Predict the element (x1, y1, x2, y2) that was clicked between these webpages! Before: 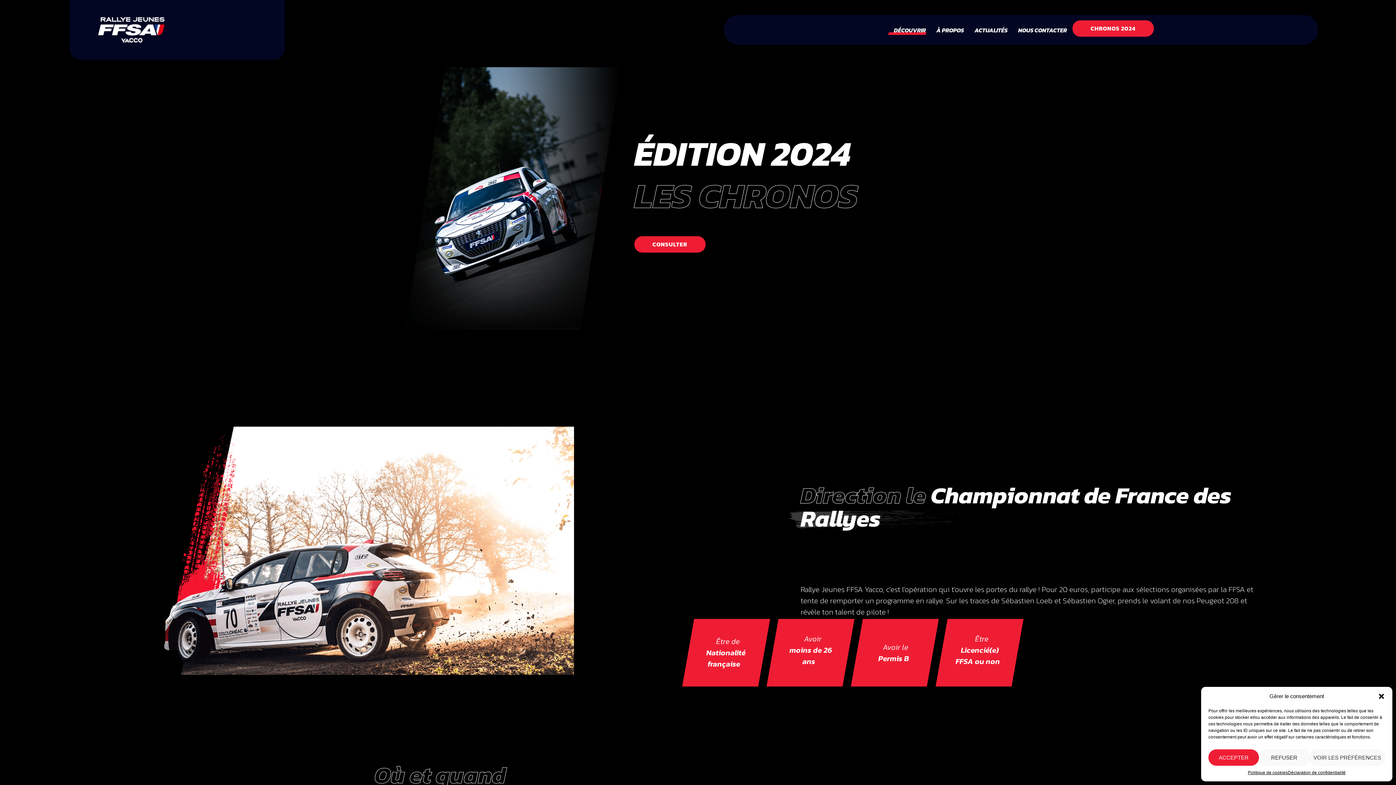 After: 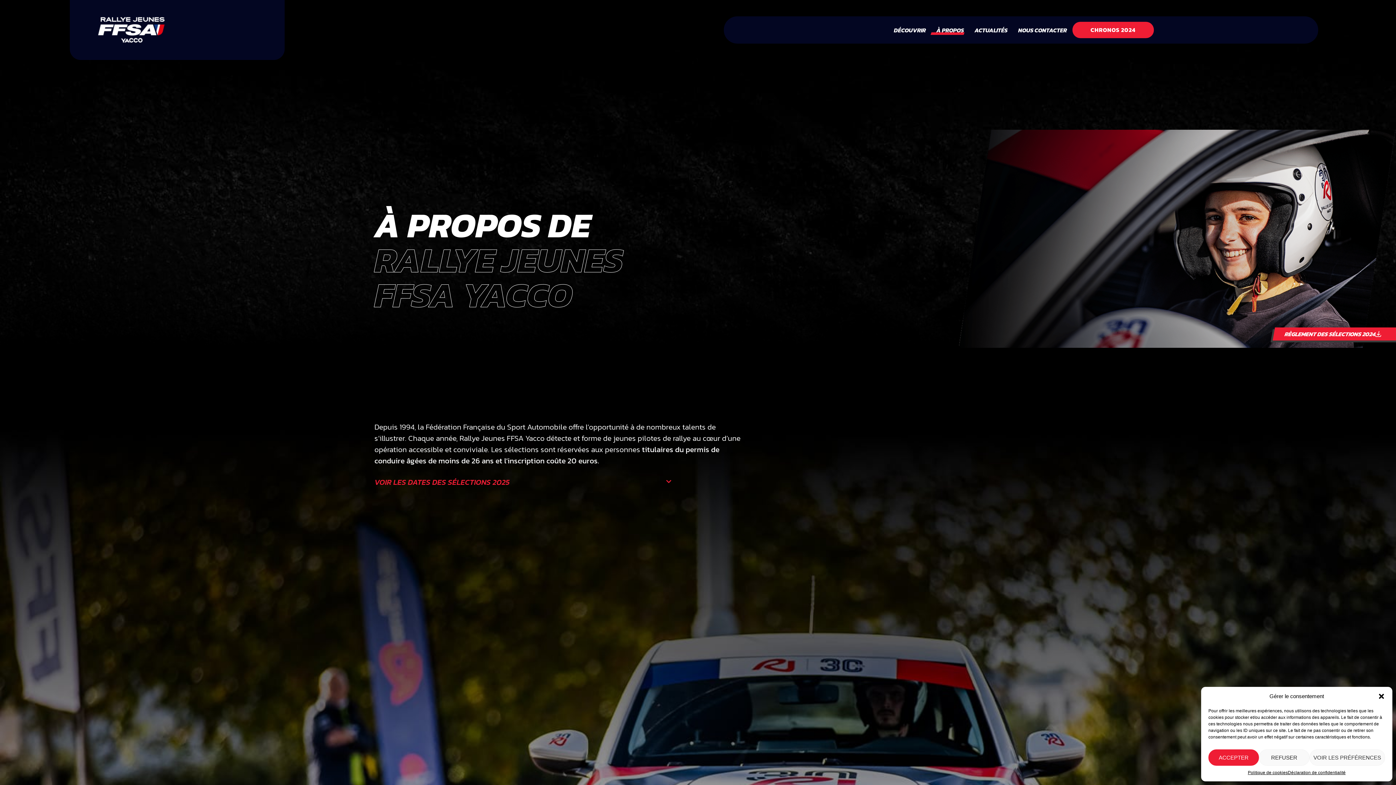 Action: bbox: (931, 25, 964, 34) label: À PROPOS